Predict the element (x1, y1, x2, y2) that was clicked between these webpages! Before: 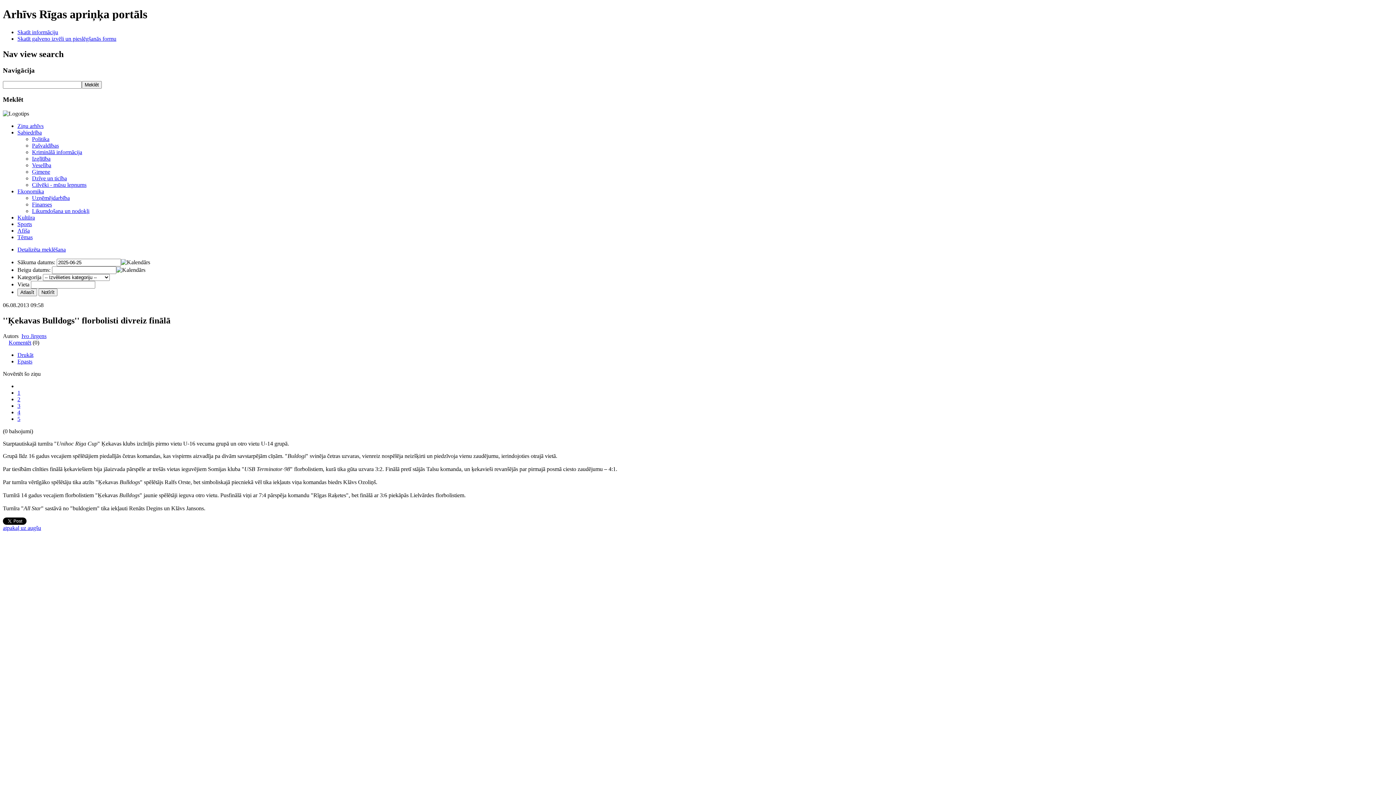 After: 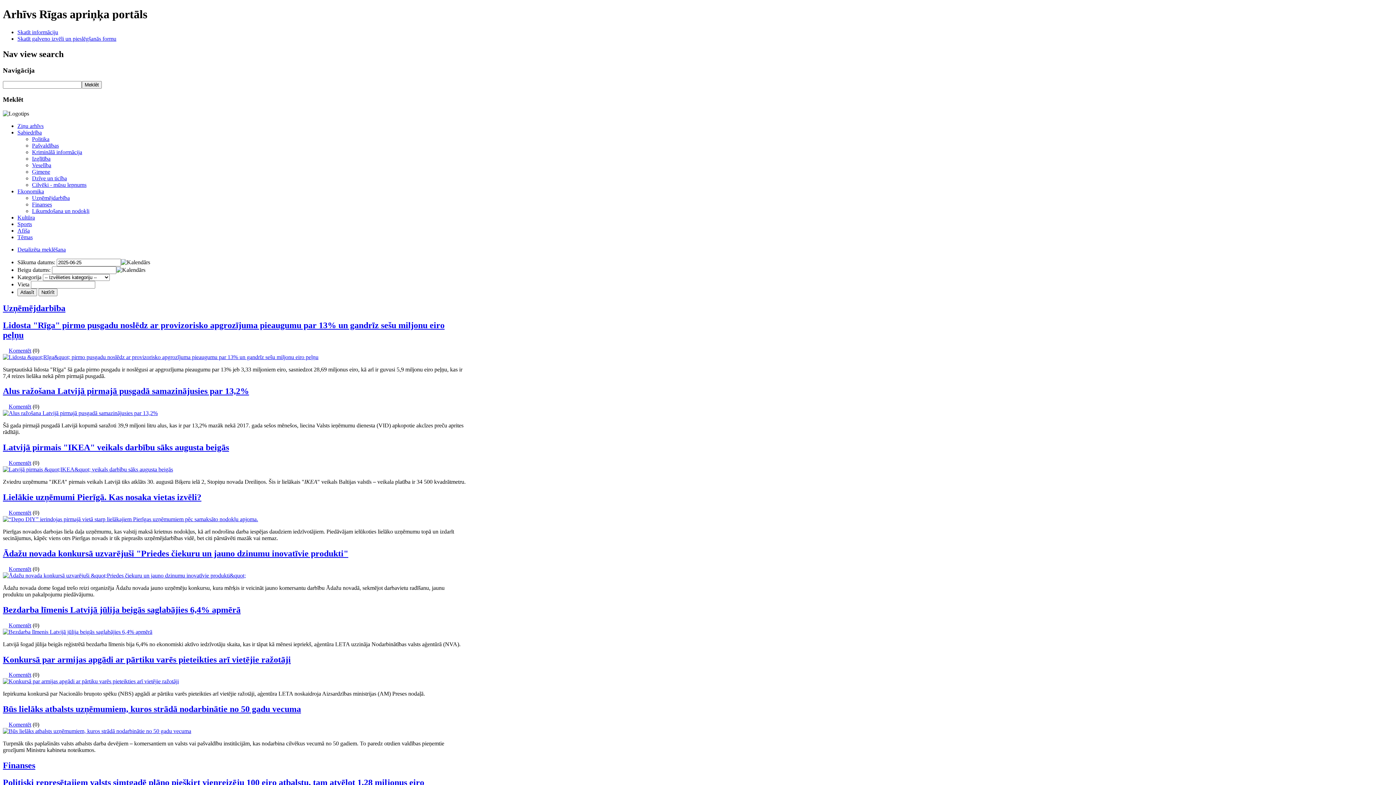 Action: label: Ekonomika bbox: (17, 188, 44, 194)